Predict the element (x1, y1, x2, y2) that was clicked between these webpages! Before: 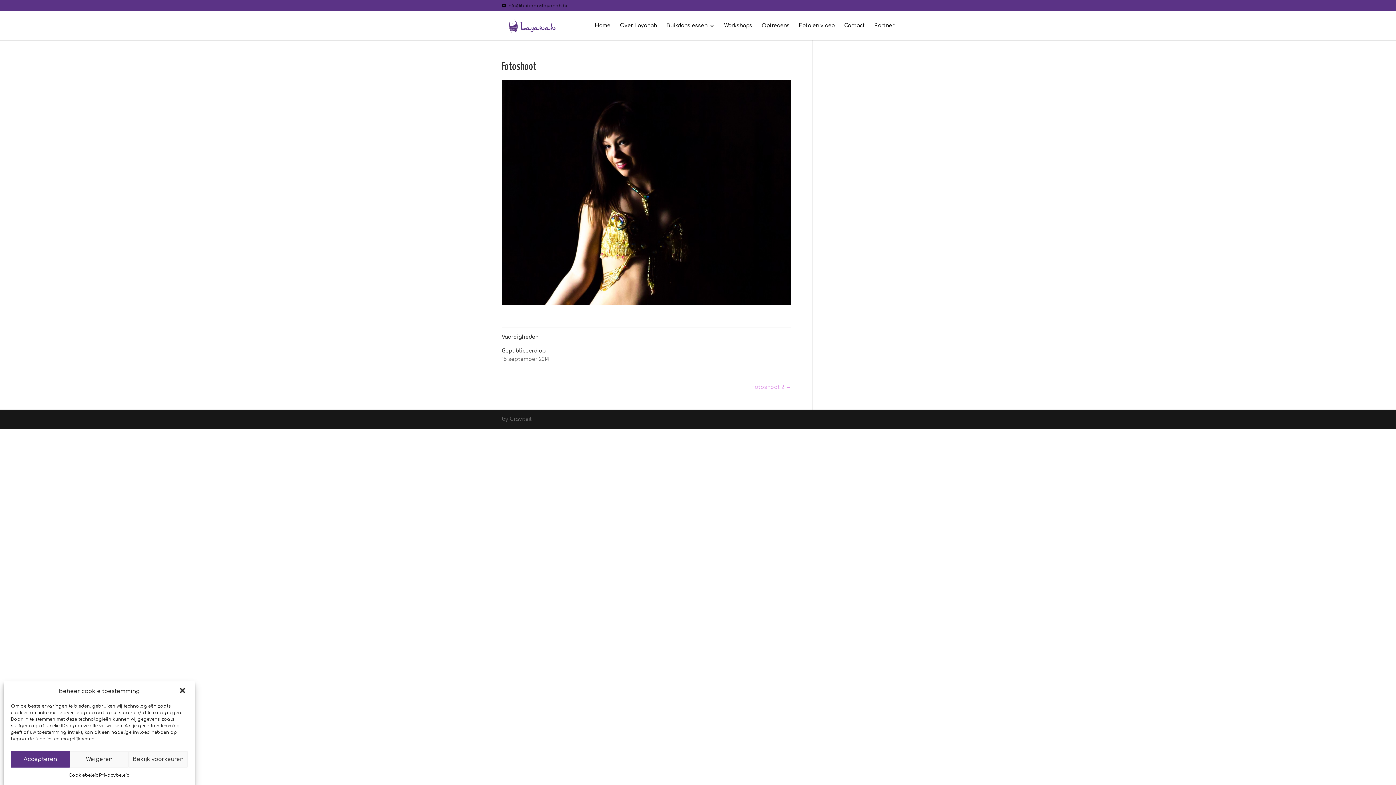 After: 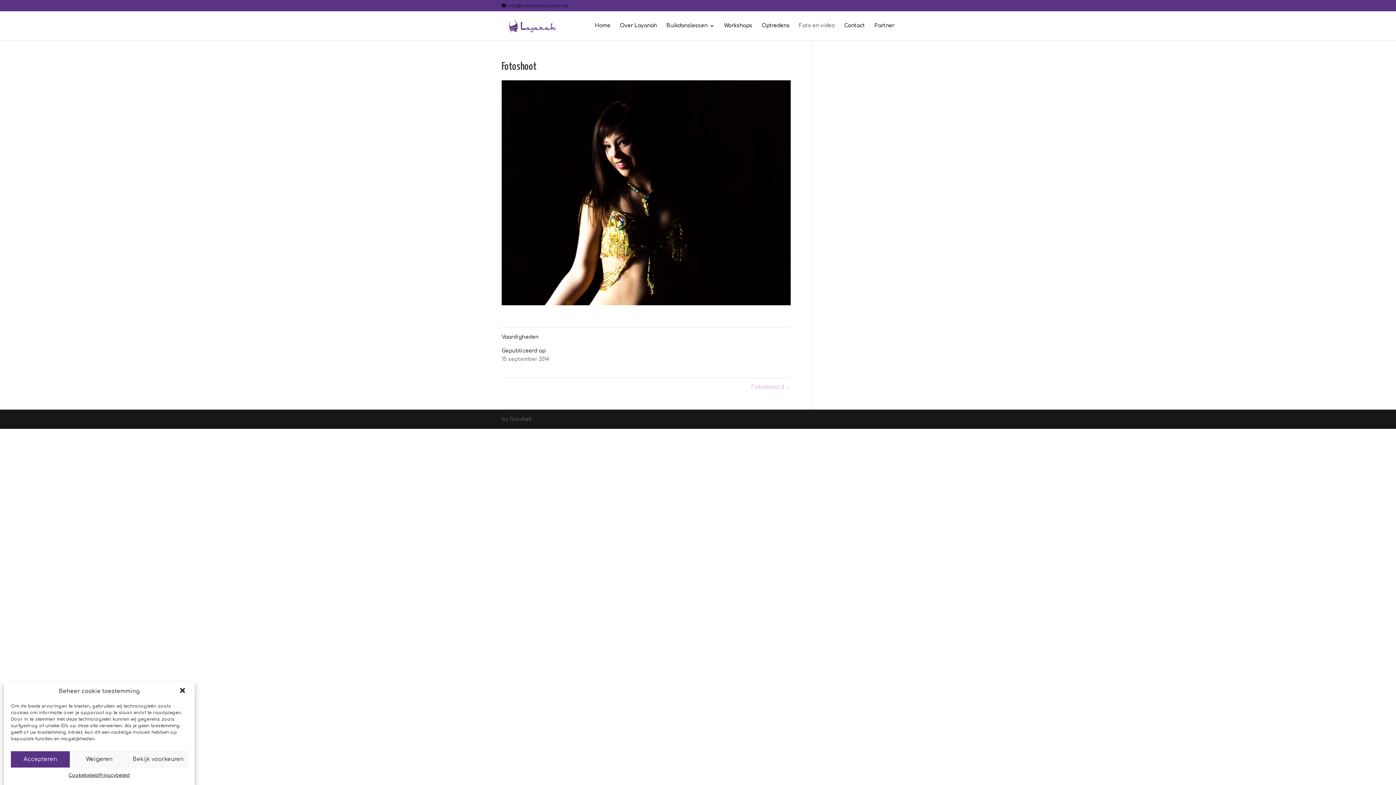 Action: label: Foto en video bbox: (799, 23, 834, 40)